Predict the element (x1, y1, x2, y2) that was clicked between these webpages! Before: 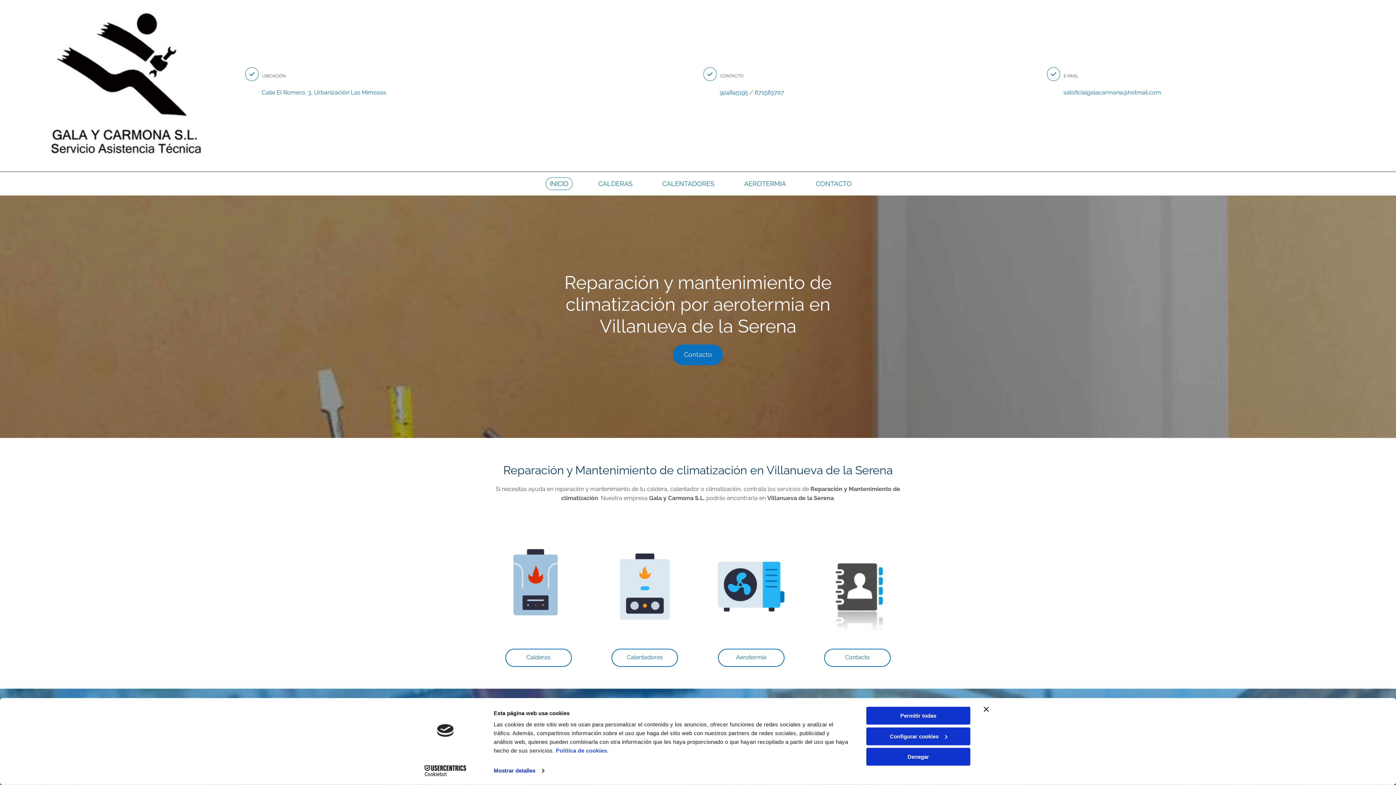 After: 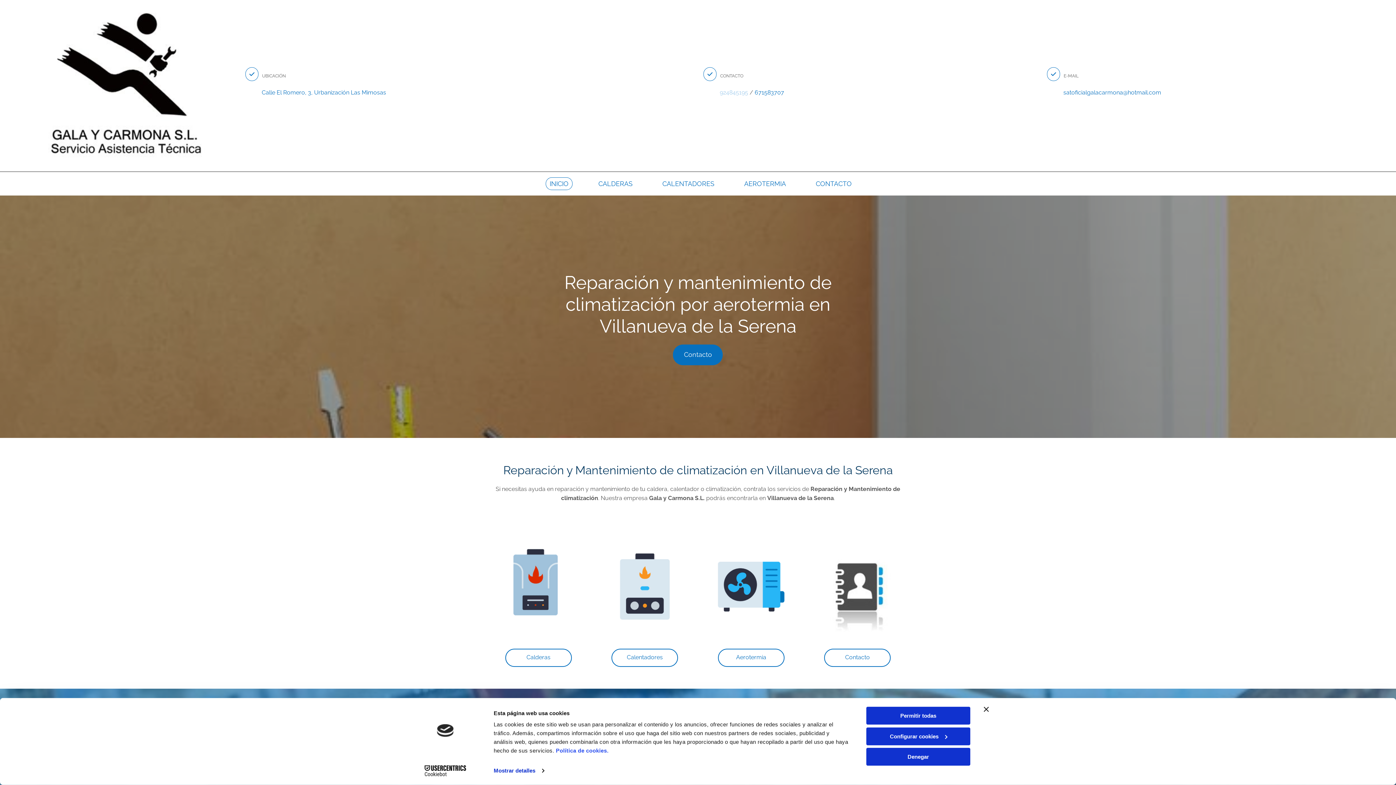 Action: bbox: (719, 89, 748, 96) label: 924845195